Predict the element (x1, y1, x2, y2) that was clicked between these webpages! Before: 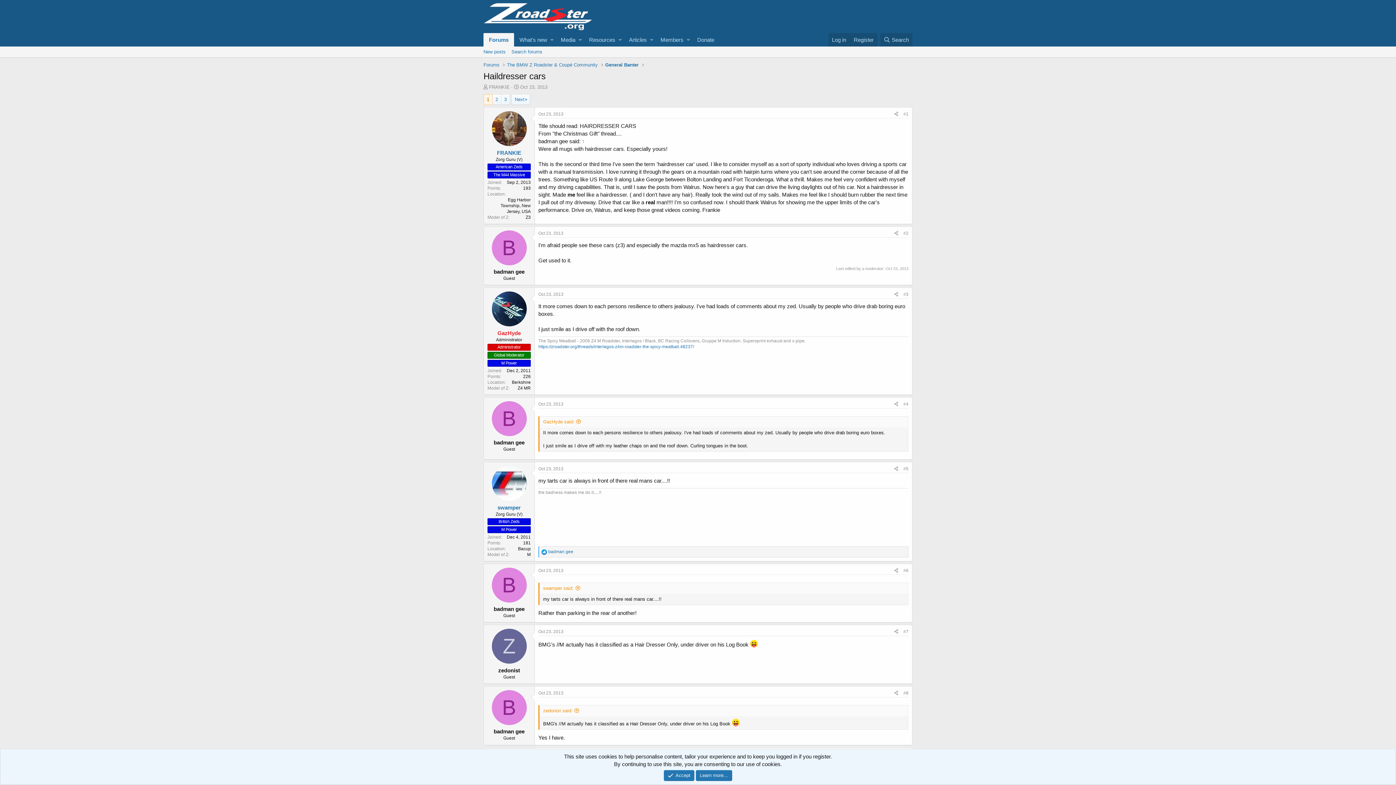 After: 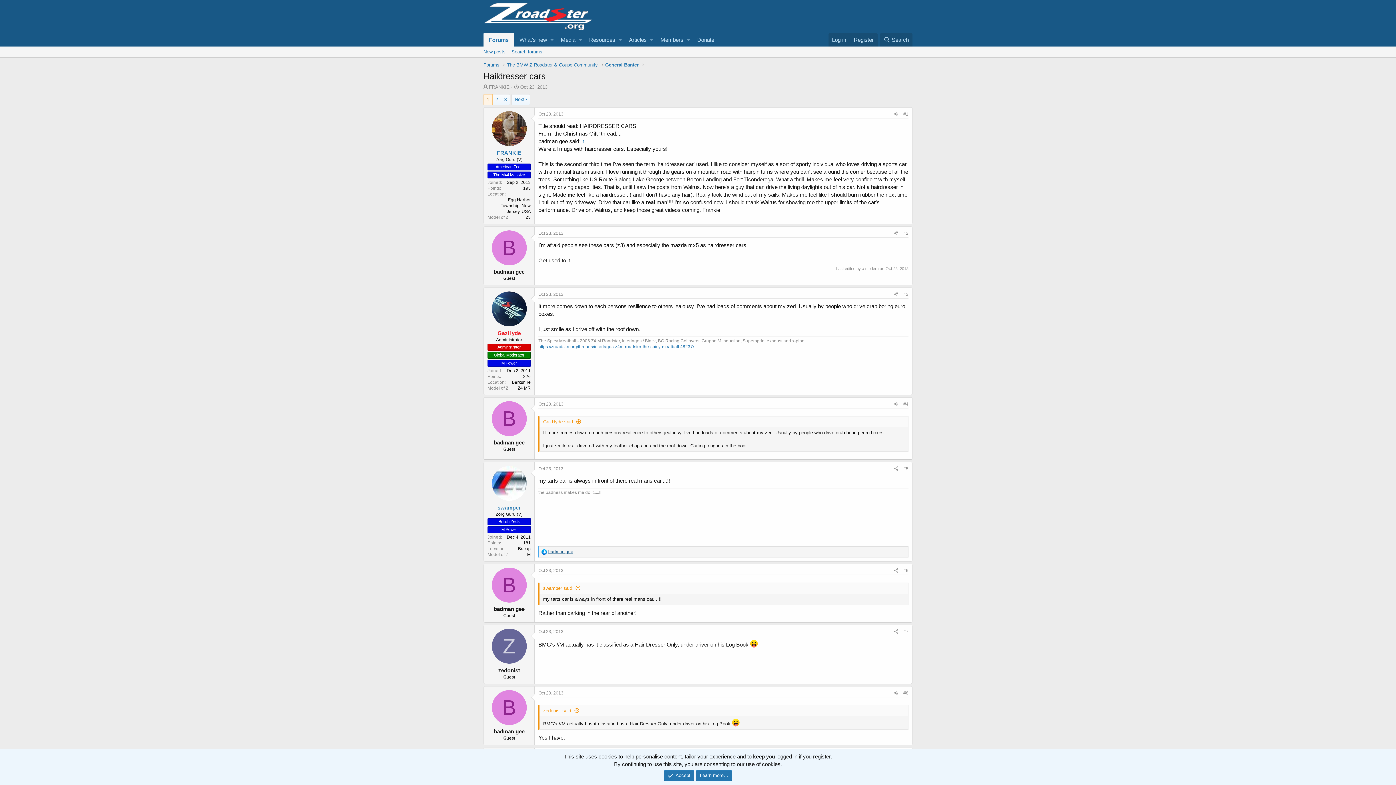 Action: label: badman gee bbox: (548, 549, 573, 554)